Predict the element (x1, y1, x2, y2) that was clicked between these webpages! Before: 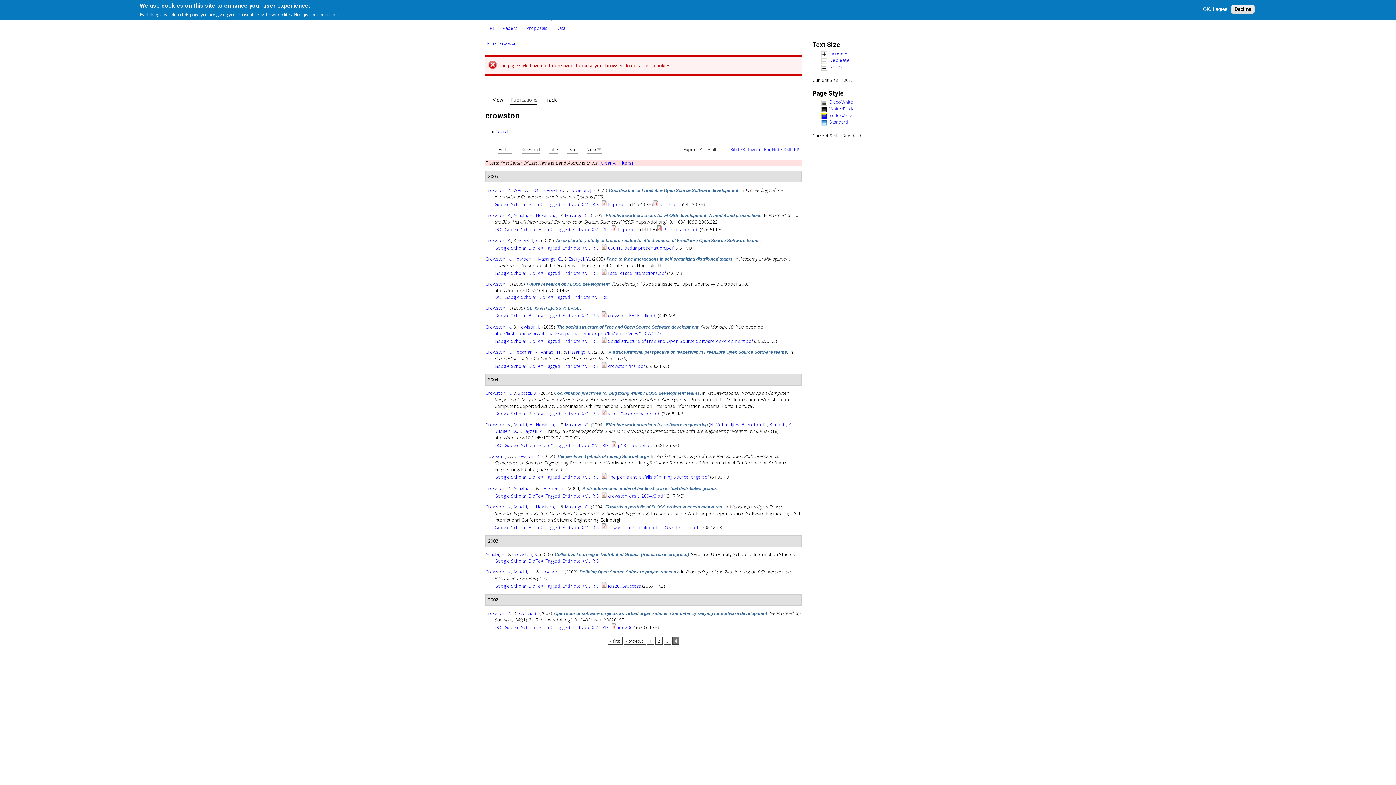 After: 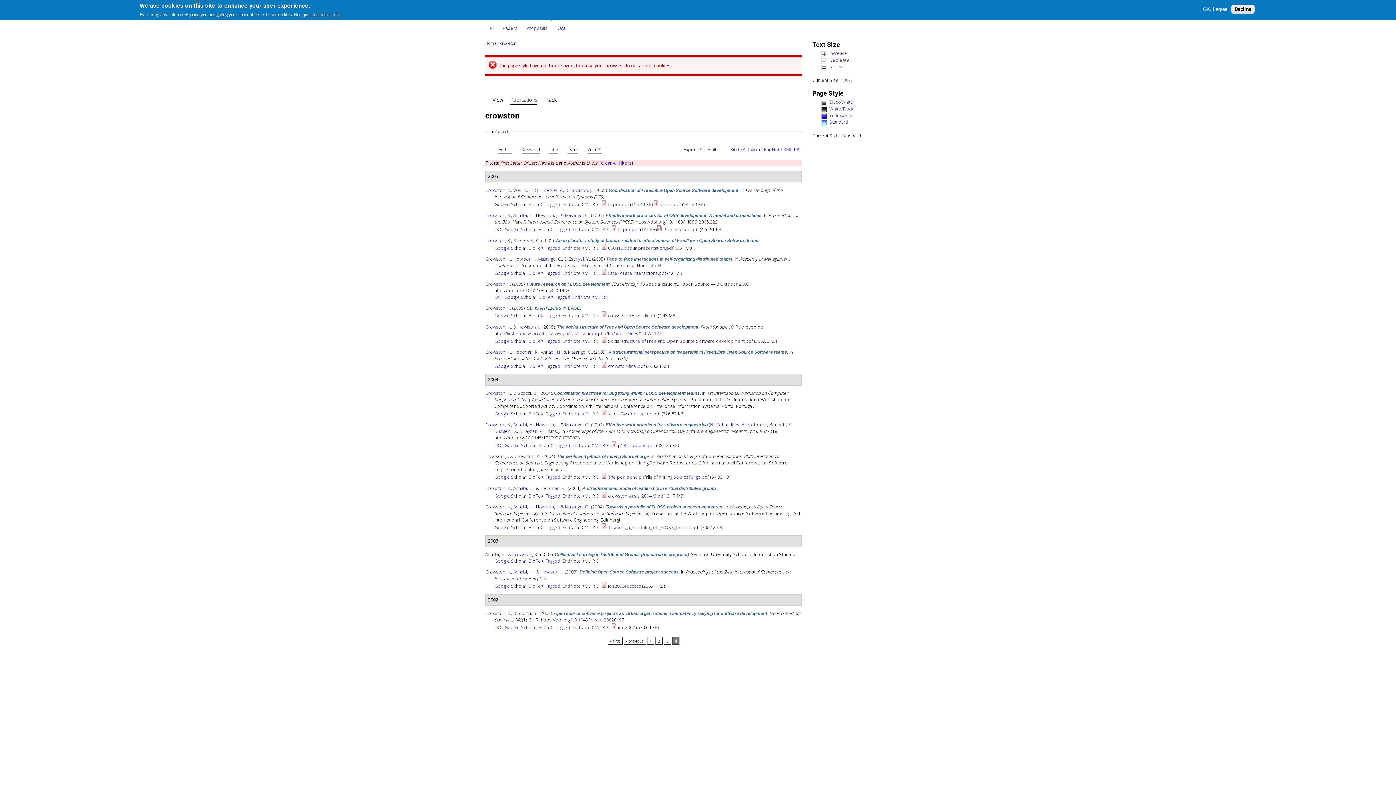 Action: label: Crowston, K bbox: (485, 281, 510, 287)